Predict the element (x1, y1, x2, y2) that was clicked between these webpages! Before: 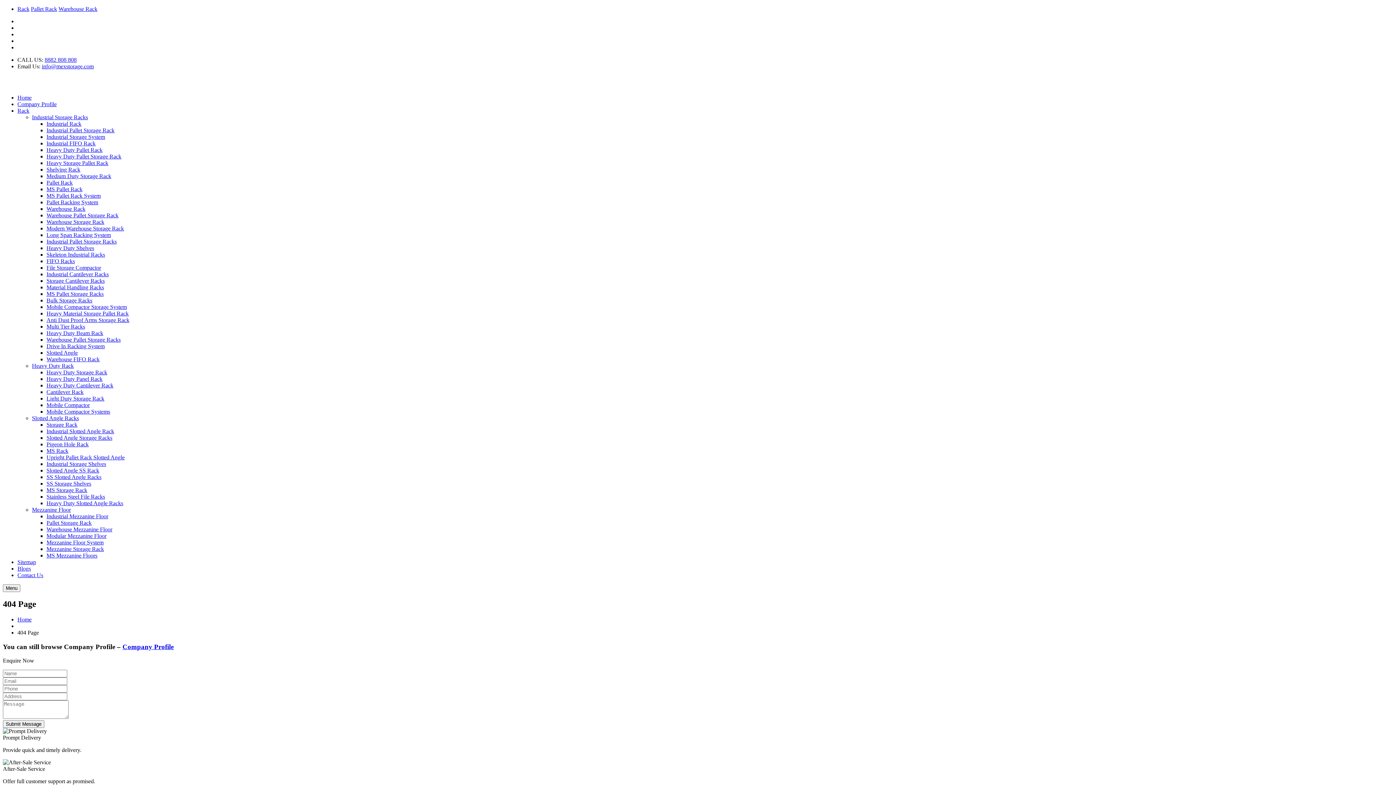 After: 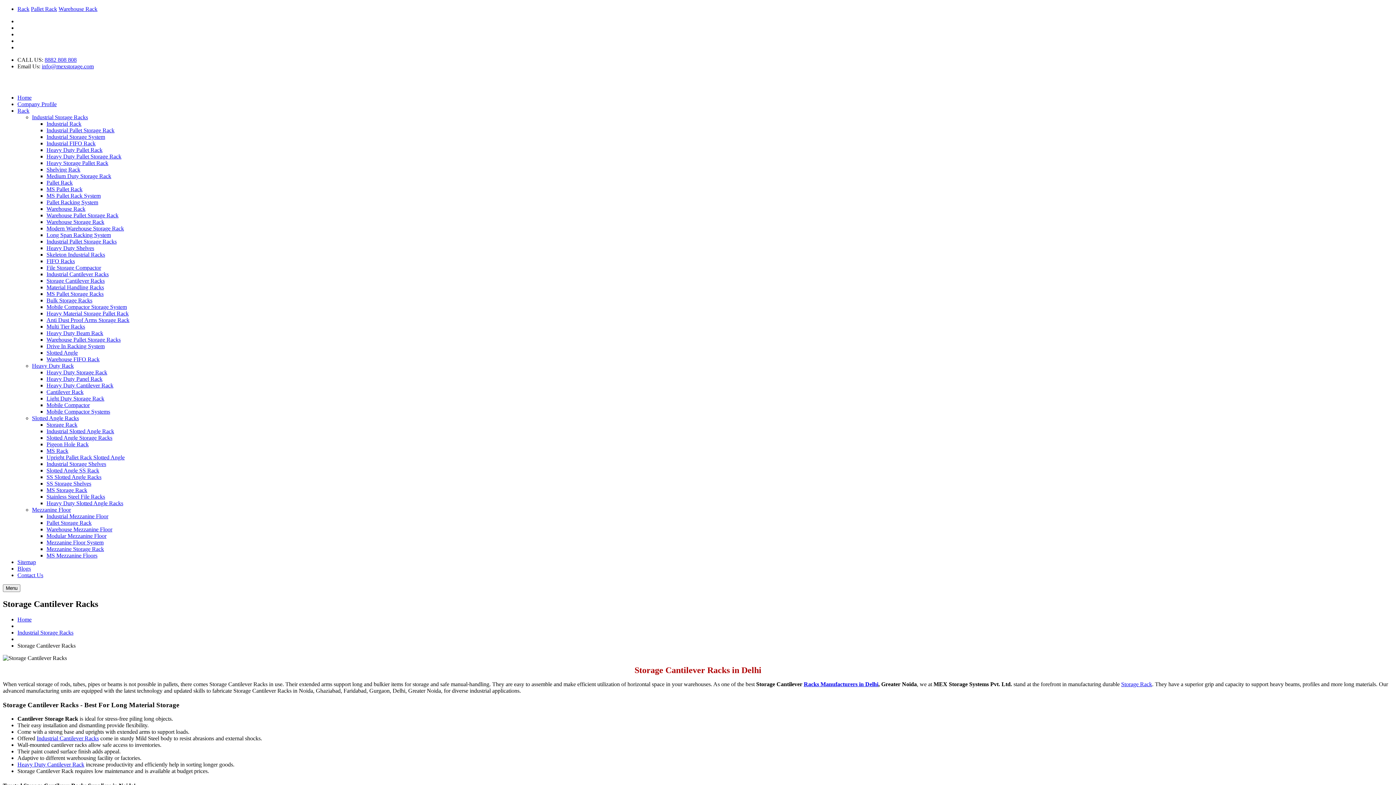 Action: label: Storage Cantilever Racks bbox: (46, 277, 104, 284)